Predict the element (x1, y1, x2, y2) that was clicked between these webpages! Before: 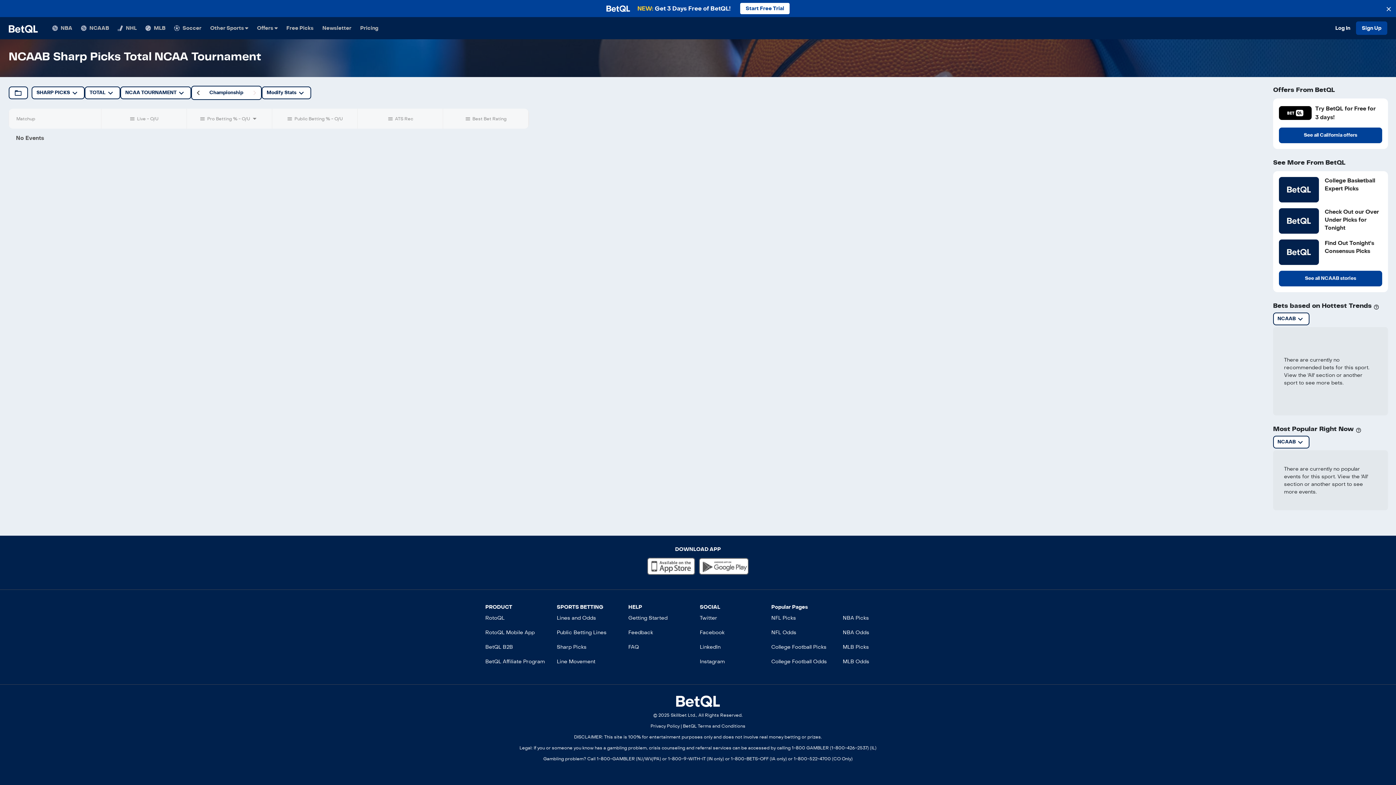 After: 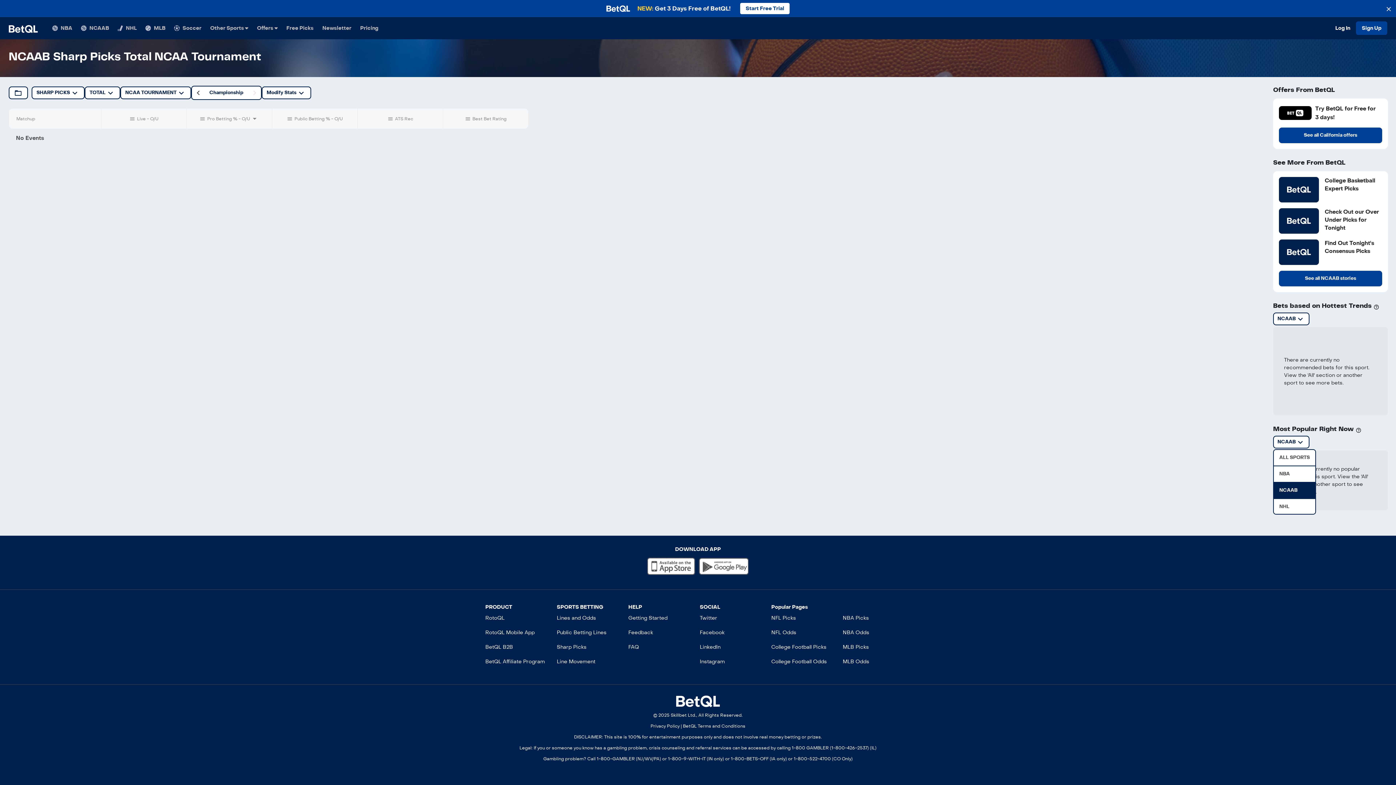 Action: label: NCAAB bbox: (1273, 436, 1309, 448)